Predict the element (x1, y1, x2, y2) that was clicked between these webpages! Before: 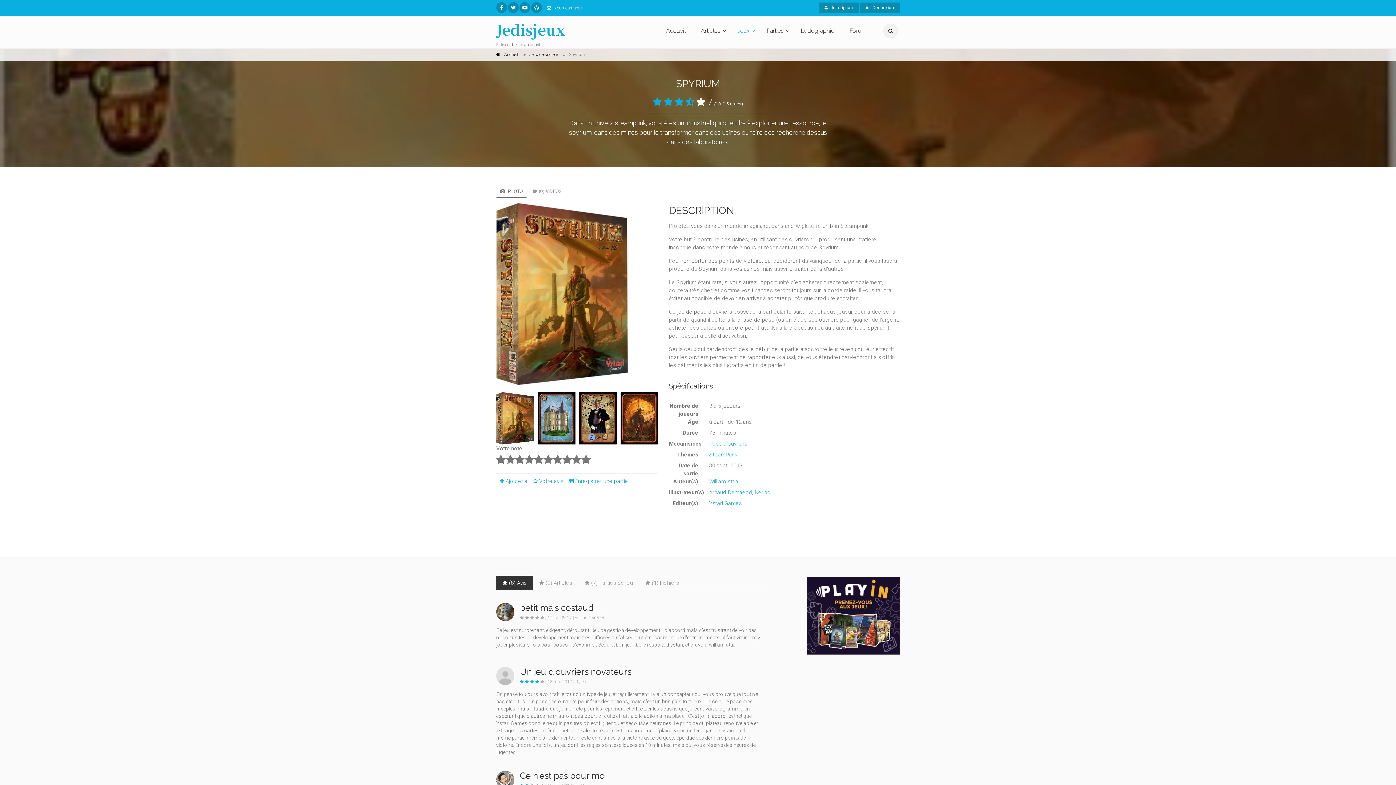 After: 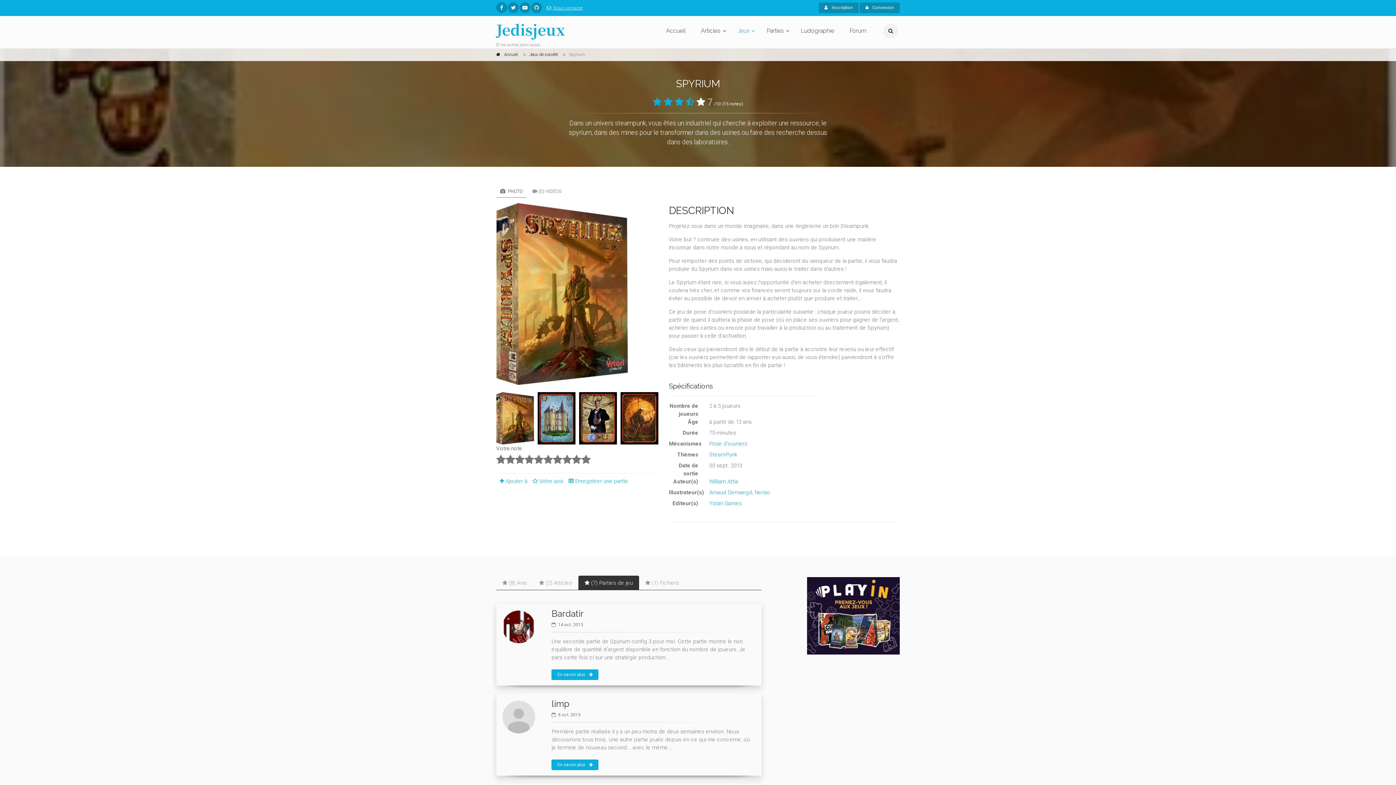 Action: label: (7) Parties de jeu bbox: (578, 576, 639, 590)